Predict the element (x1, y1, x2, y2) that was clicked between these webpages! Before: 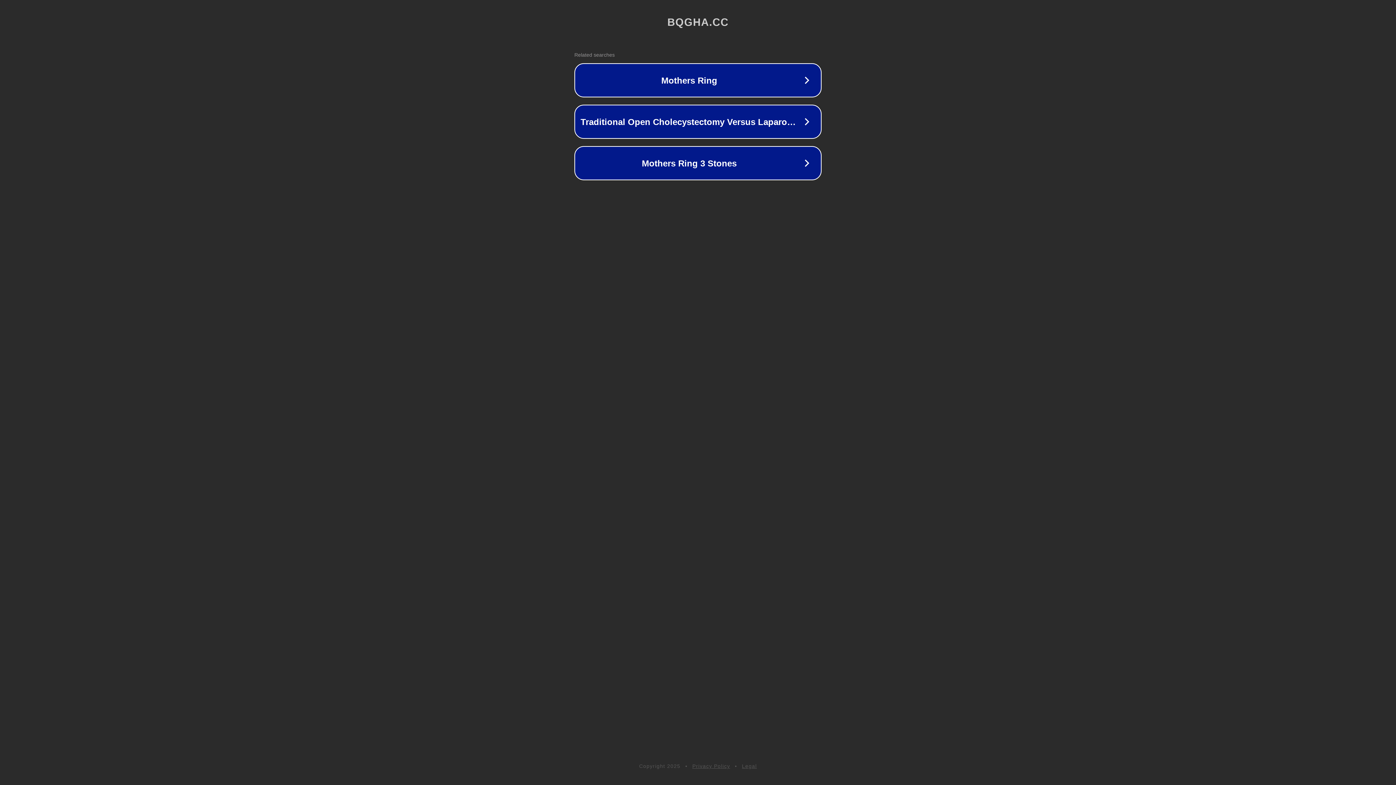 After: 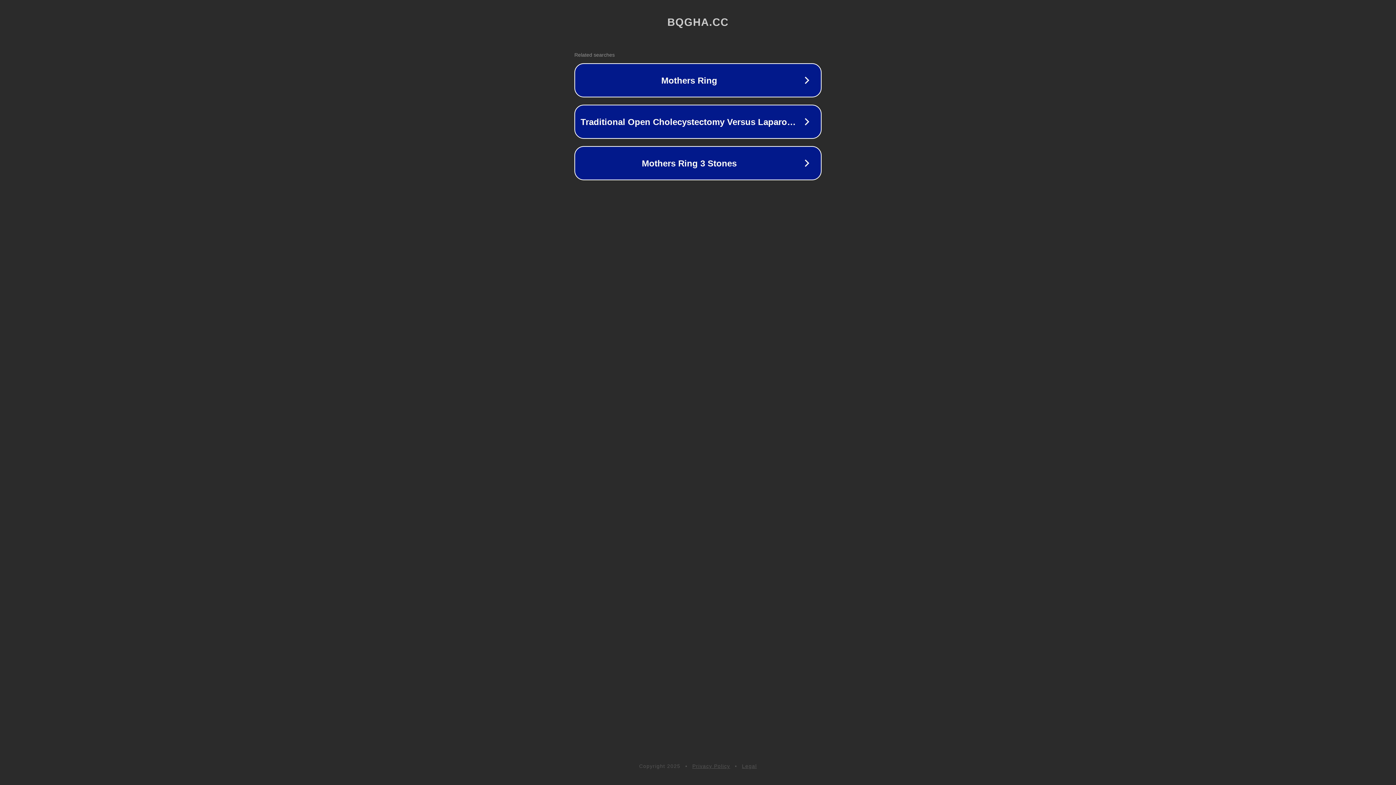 Action: label: Privacy Policy bbox: (692, 763, 730, 769)